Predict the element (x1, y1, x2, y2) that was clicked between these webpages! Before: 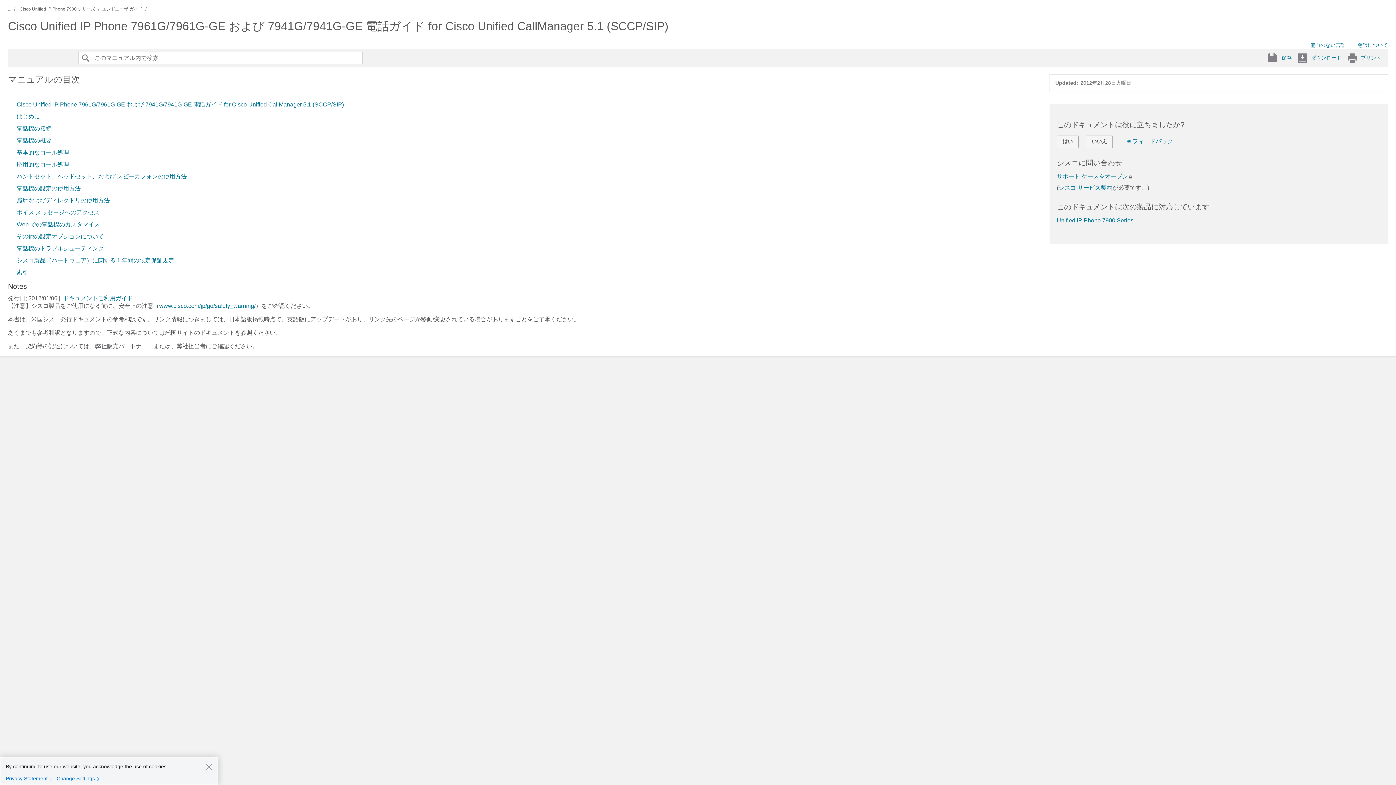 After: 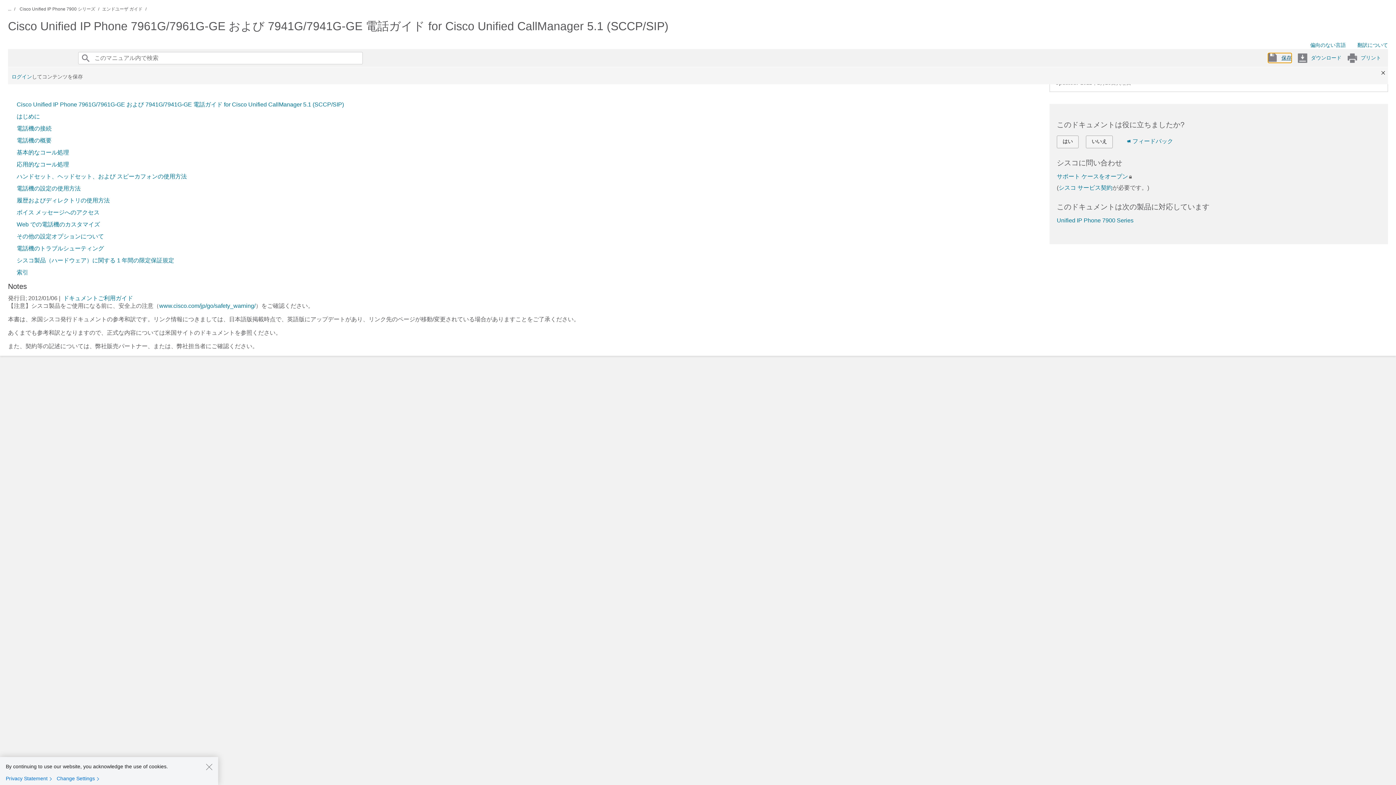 Action: bbox: (1268, 53, 1292, 62) label: 保存